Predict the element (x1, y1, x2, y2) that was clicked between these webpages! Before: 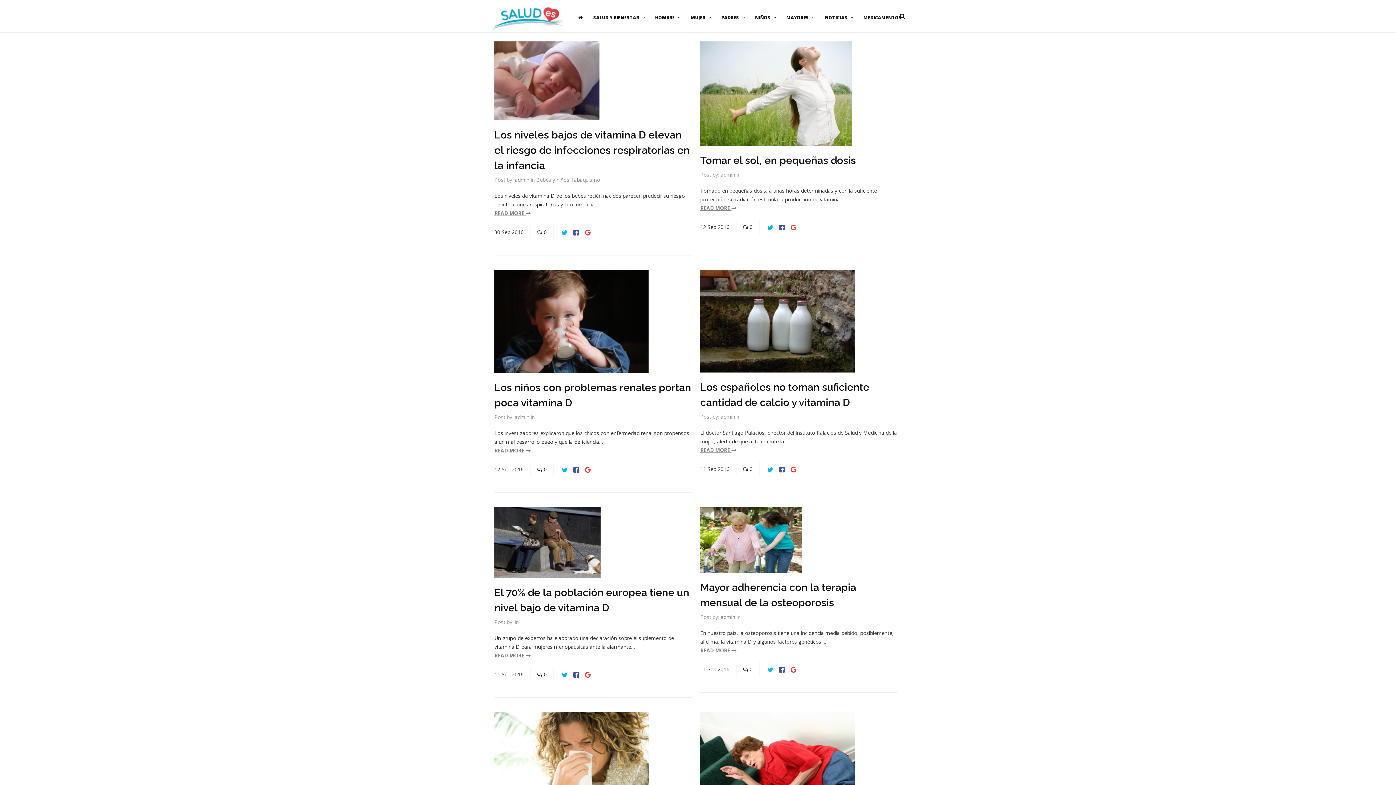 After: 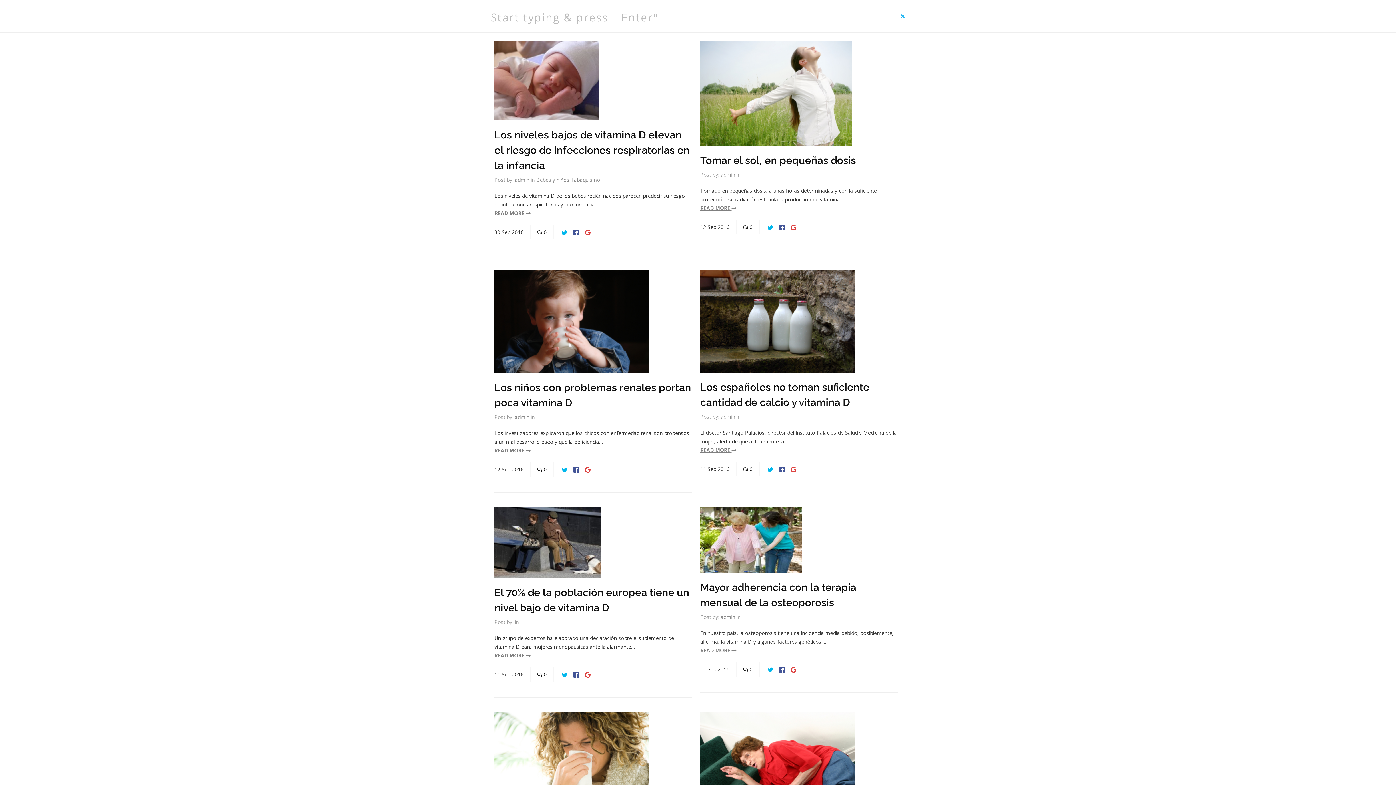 Action: bbox: (894, 0, 905, 1)